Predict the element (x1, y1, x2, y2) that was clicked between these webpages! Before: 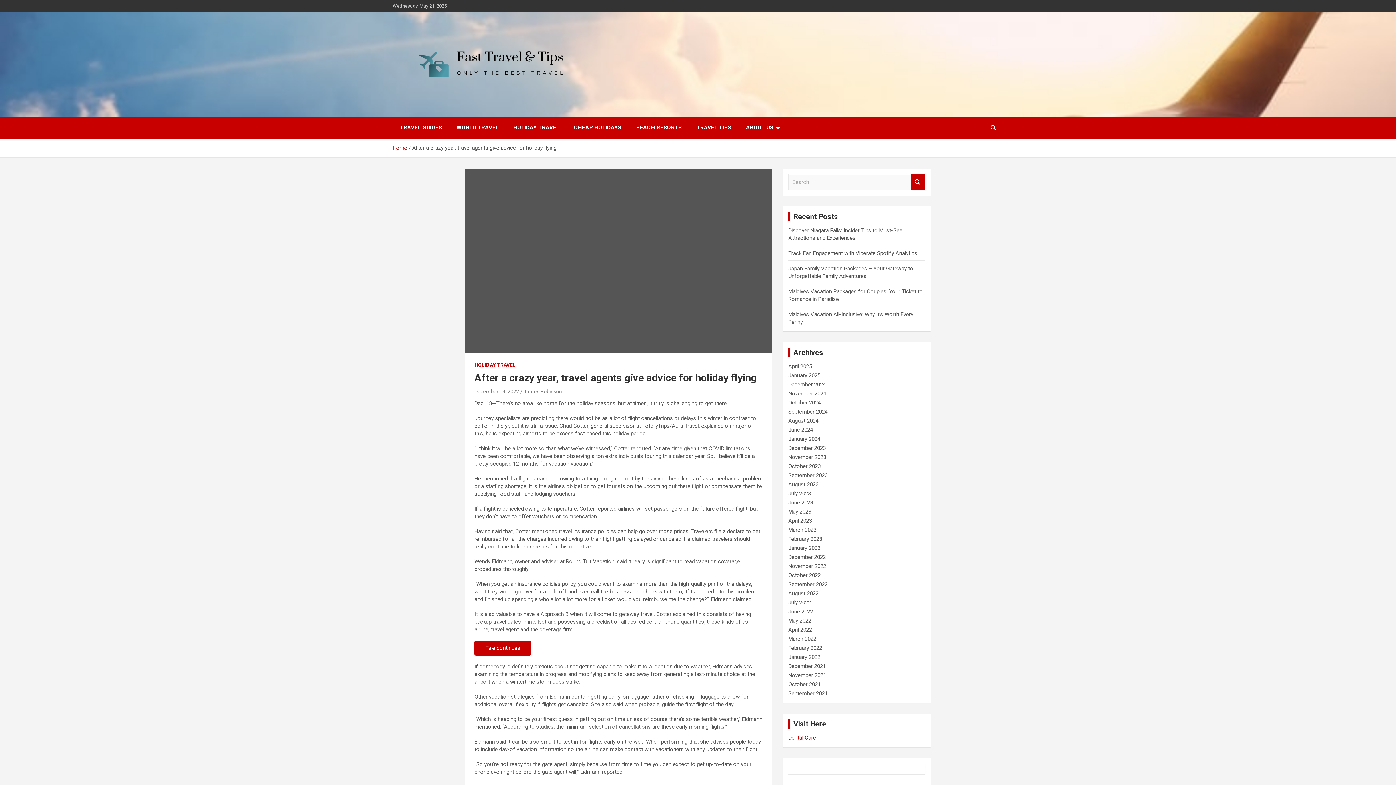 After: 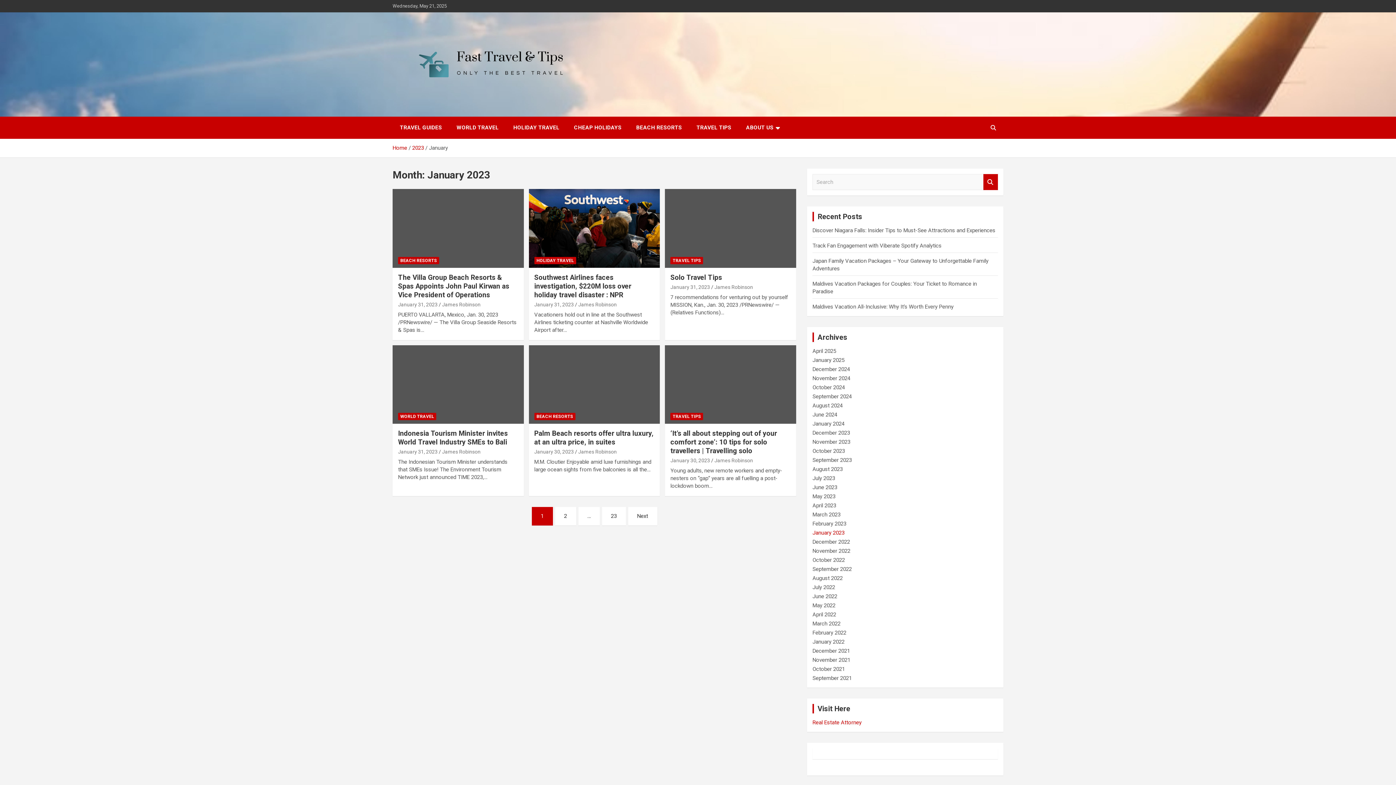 Action: bbox: (788, 545, 820, 551) label: January 2023